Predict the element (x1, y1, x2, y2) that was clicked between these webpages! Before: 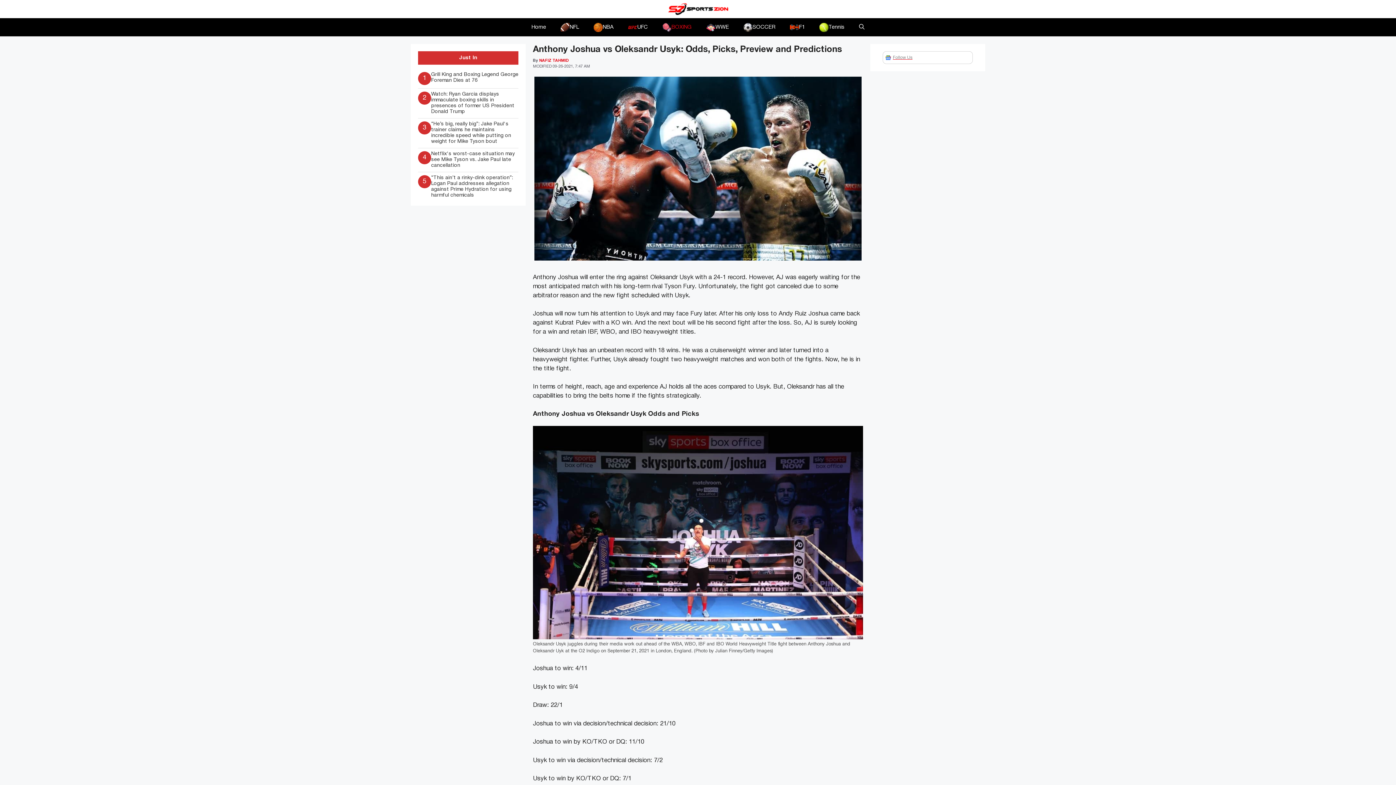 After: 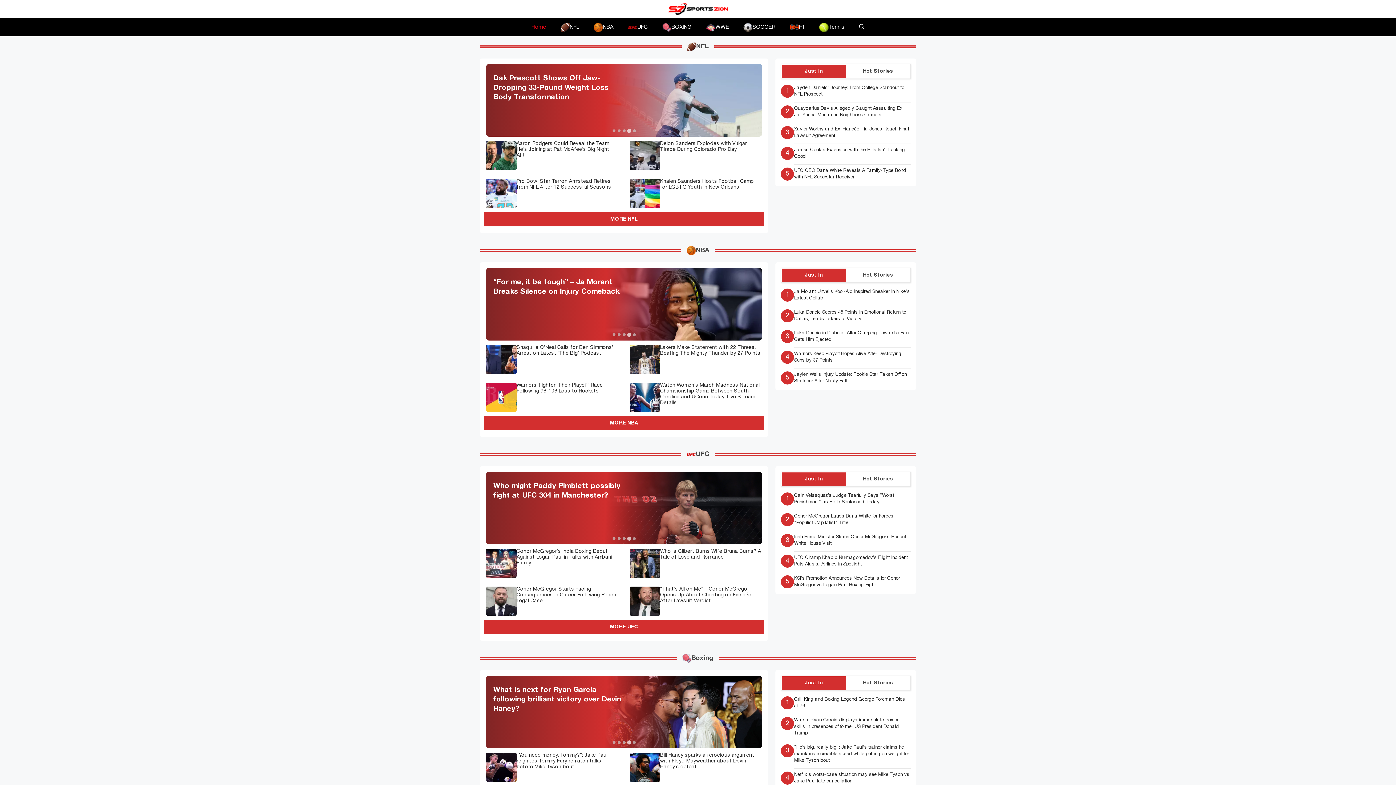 Action: bbox: (667, 6, 728, 11)